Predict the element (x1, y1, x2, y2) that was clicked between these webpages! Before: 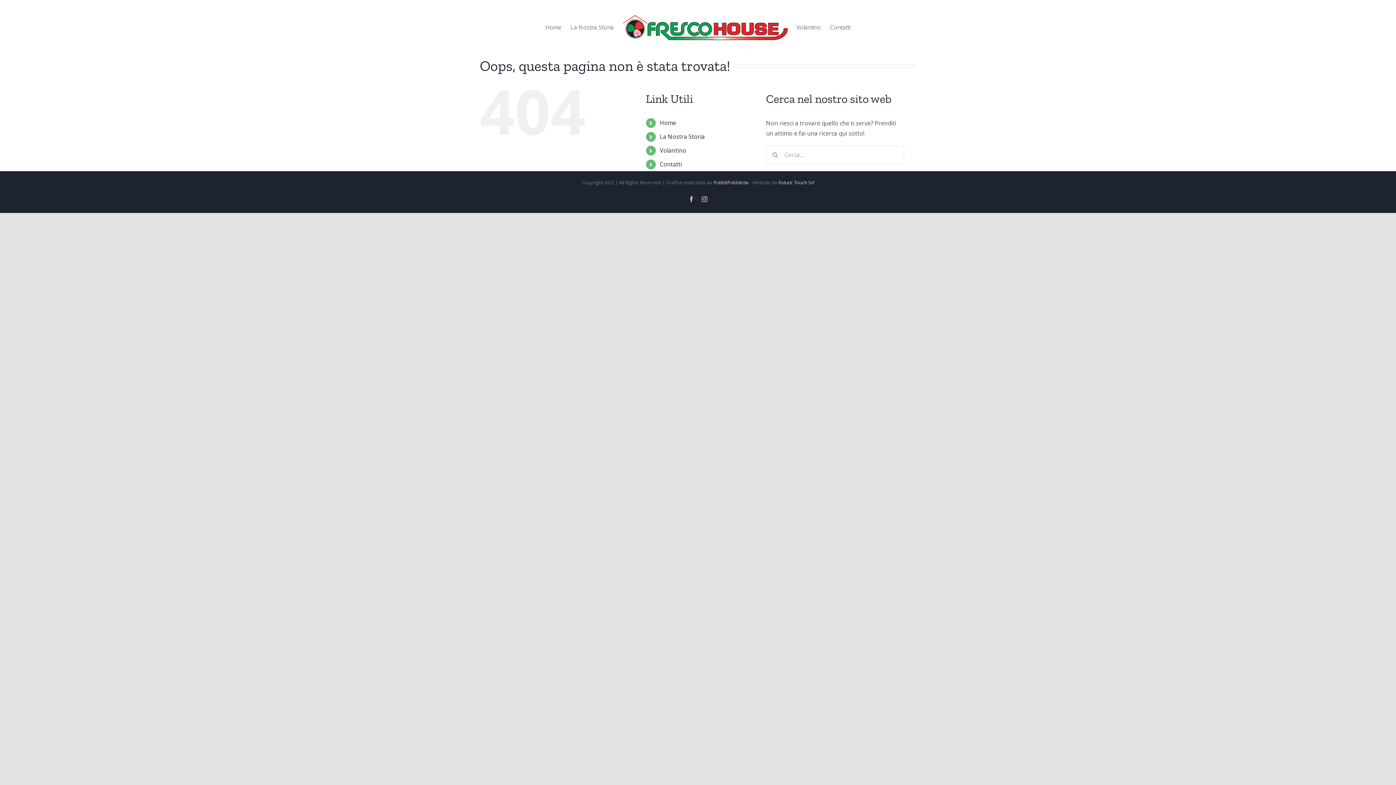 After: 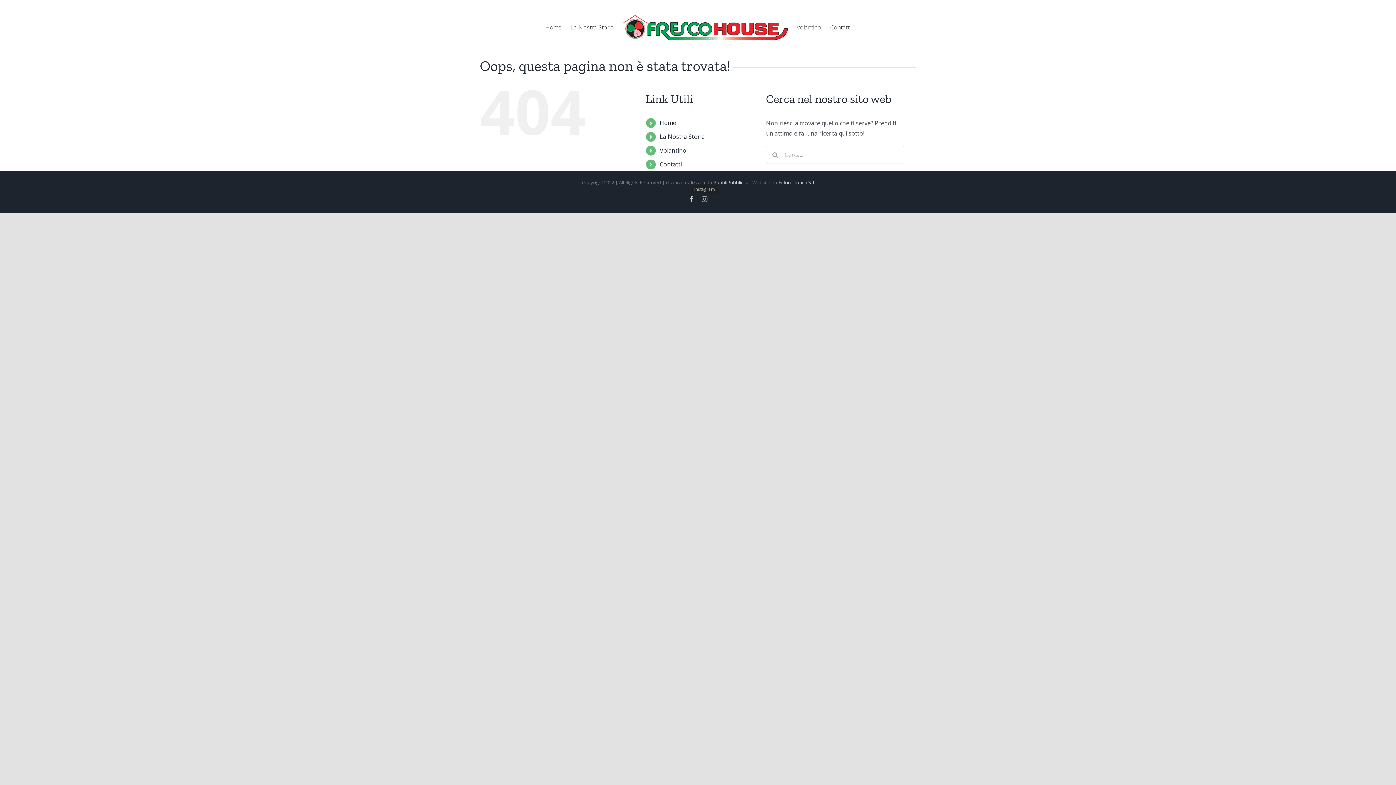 Action: bbox: (701, 196, 707, 202) label: Instagram